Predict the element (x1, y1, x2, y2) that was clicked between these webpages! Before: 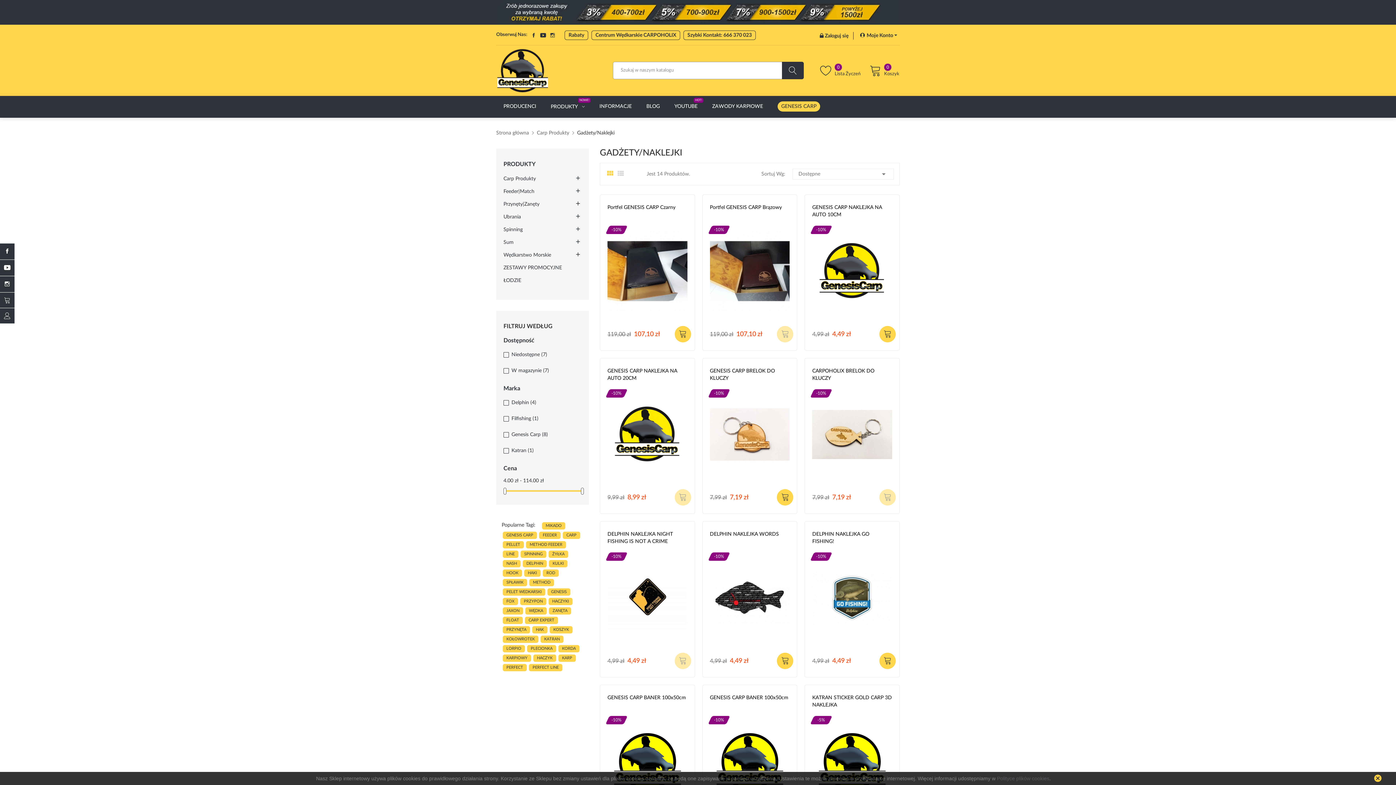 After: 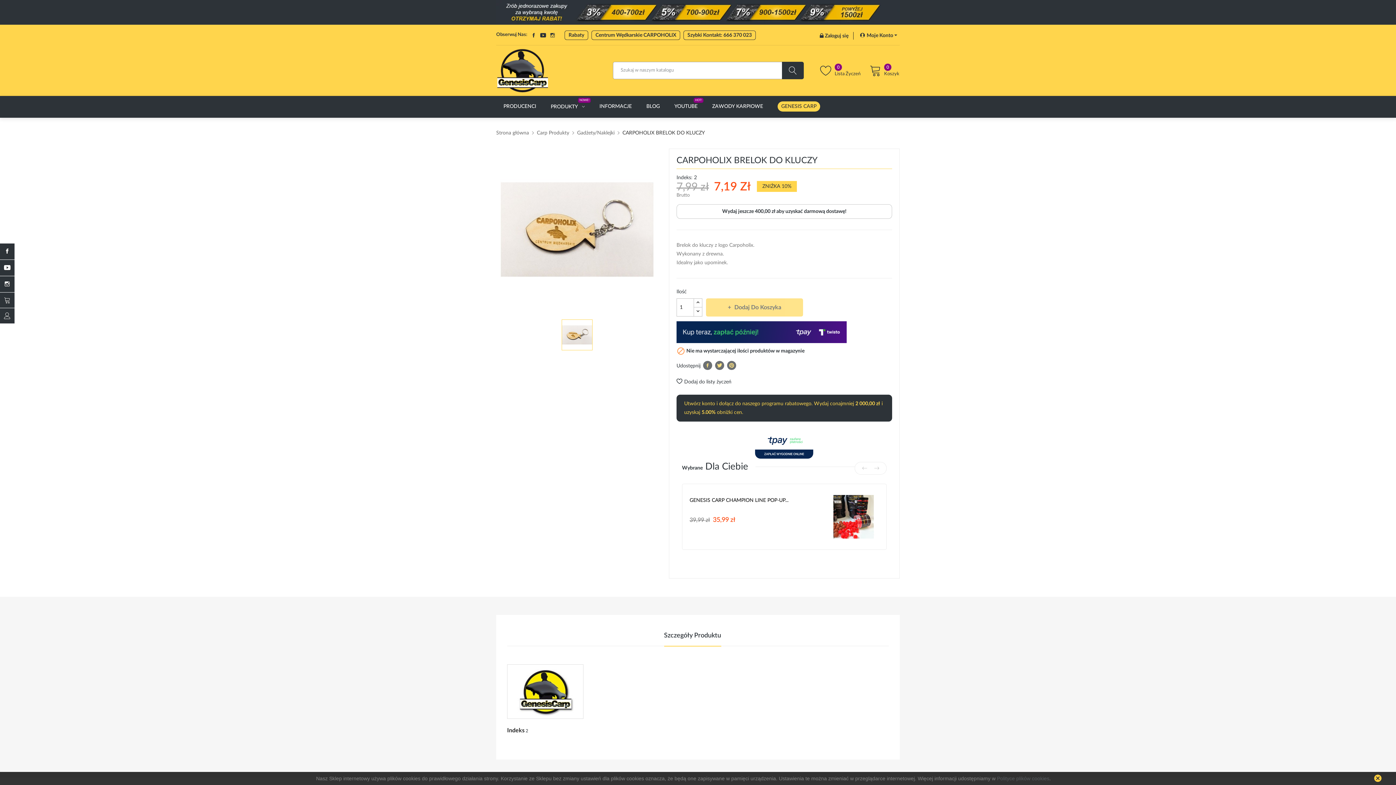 Action: bbox: (812, 367, 892, 382) label: CARPOHOLIX BRELOK DO KLUCZY